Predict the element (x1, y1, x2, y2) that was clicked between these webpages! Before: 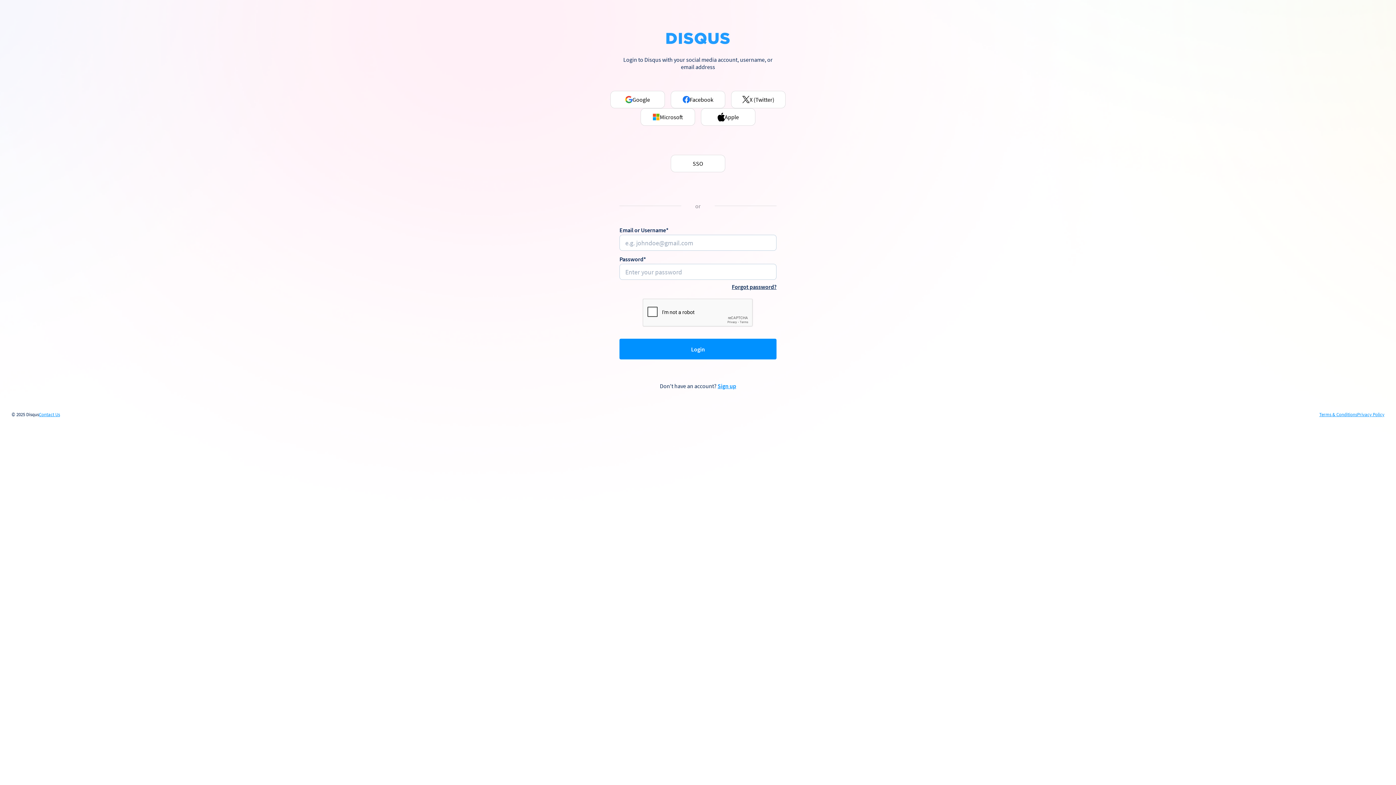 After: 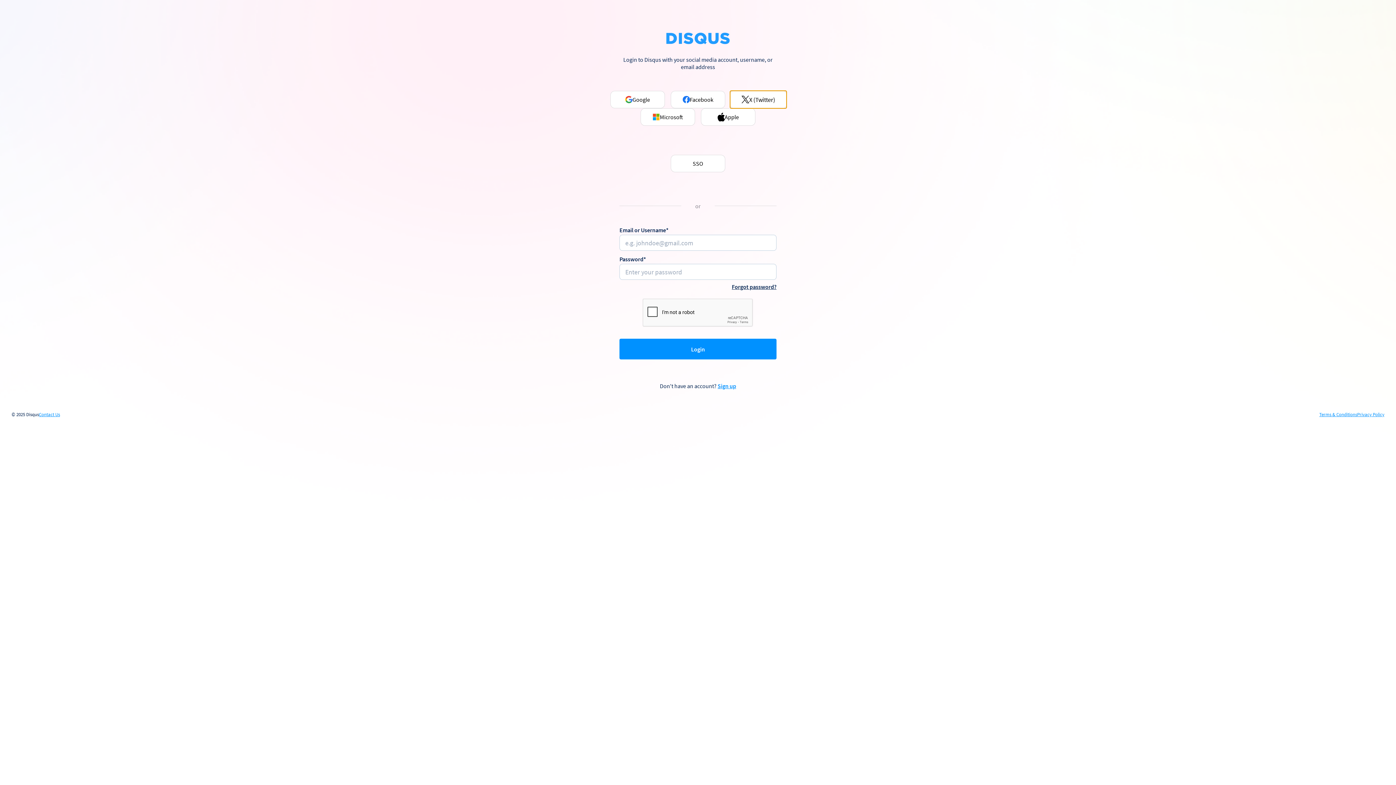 Action: label: X (Twitter) bbox: (731, 90, 785, 108)